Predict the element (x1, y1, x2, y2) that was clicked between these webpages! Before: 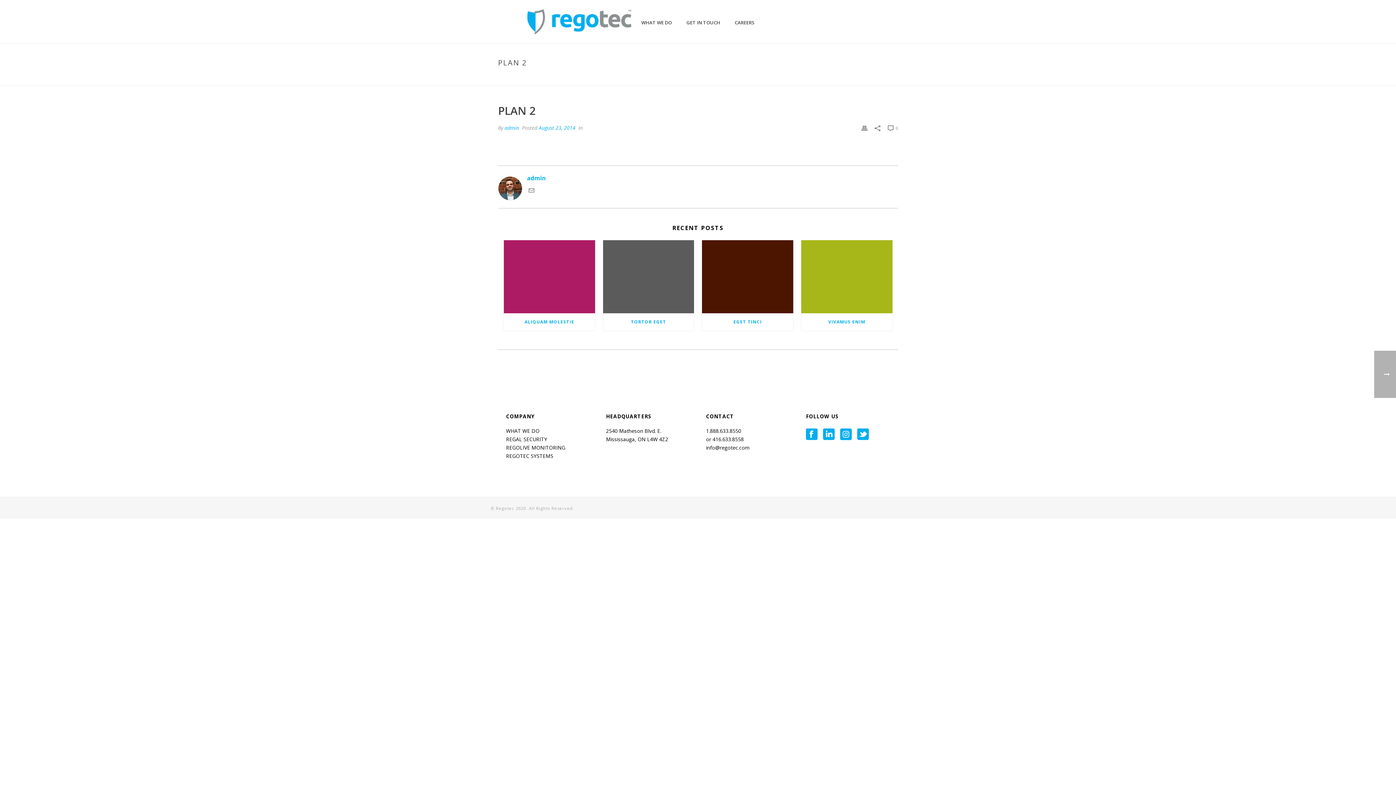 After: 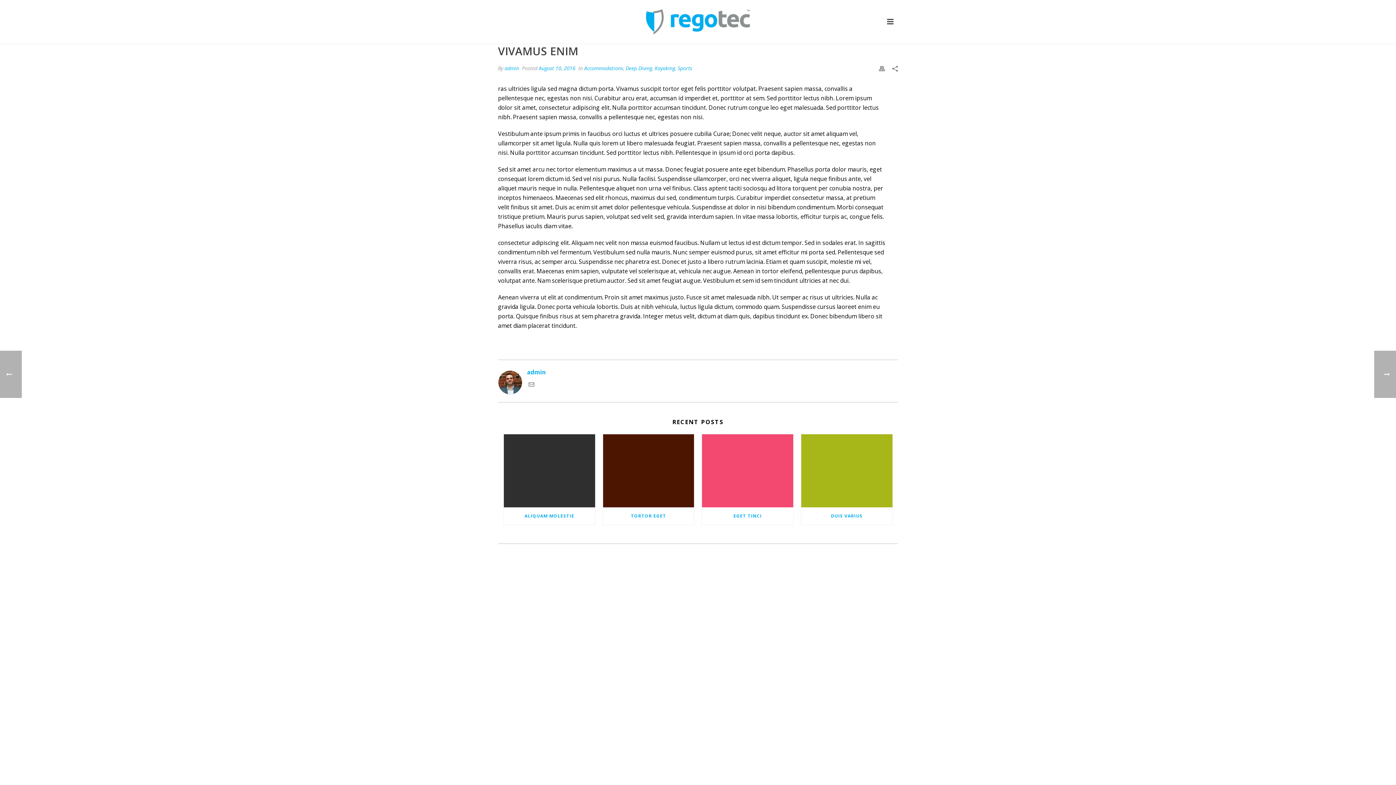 Action: bbox: (801, 240, 892, 313)